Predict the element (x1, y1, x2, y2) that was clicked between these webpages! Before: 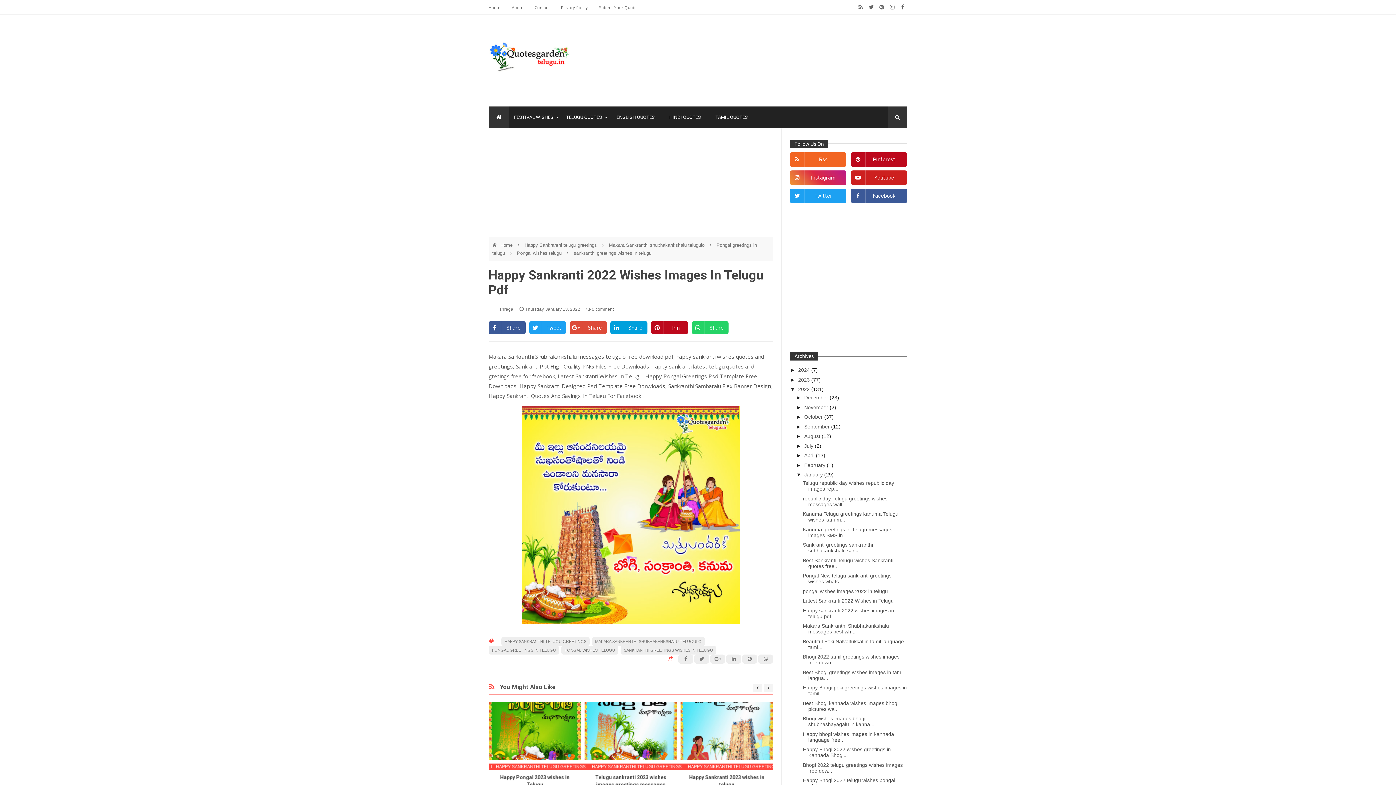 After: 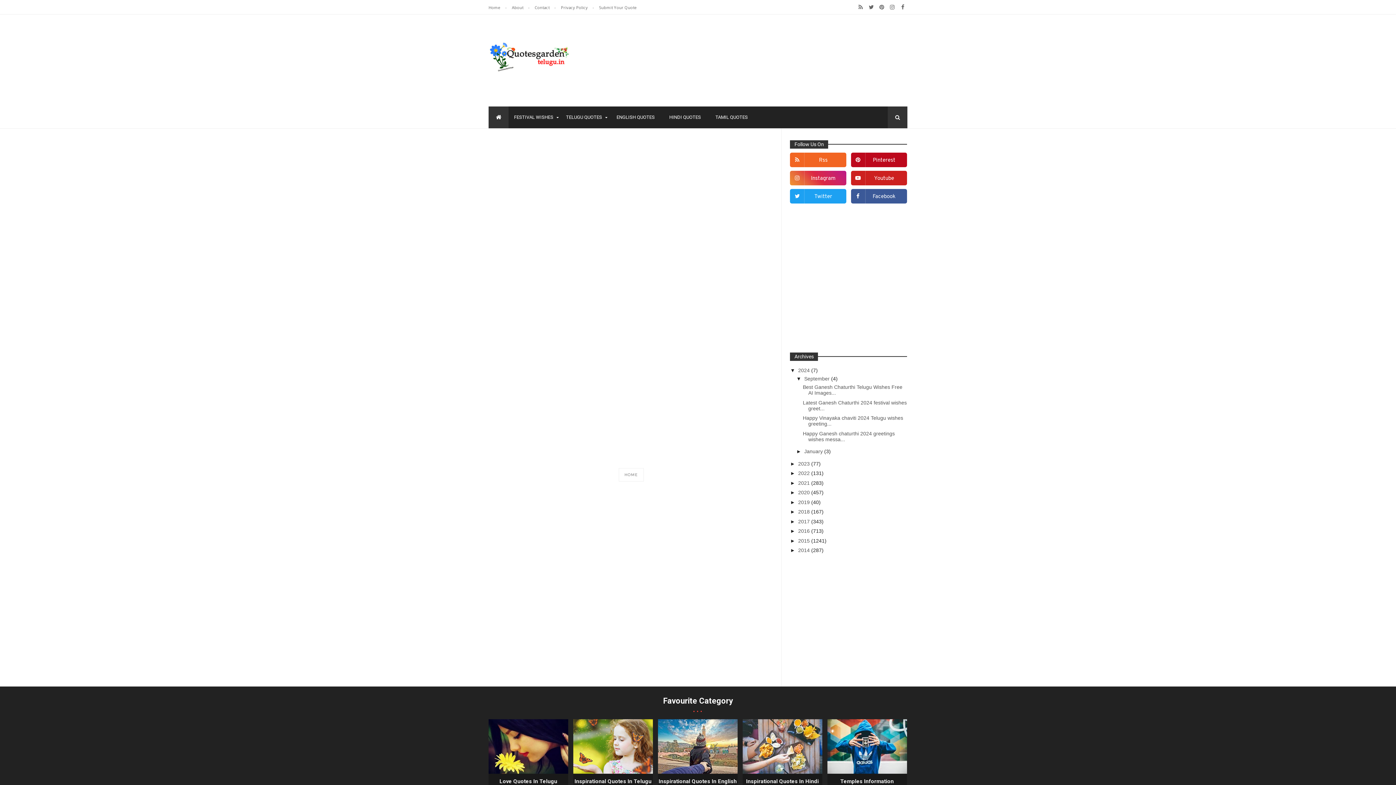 Action: bbox: (599, 4, 637, 10) label: Submit Your Quote